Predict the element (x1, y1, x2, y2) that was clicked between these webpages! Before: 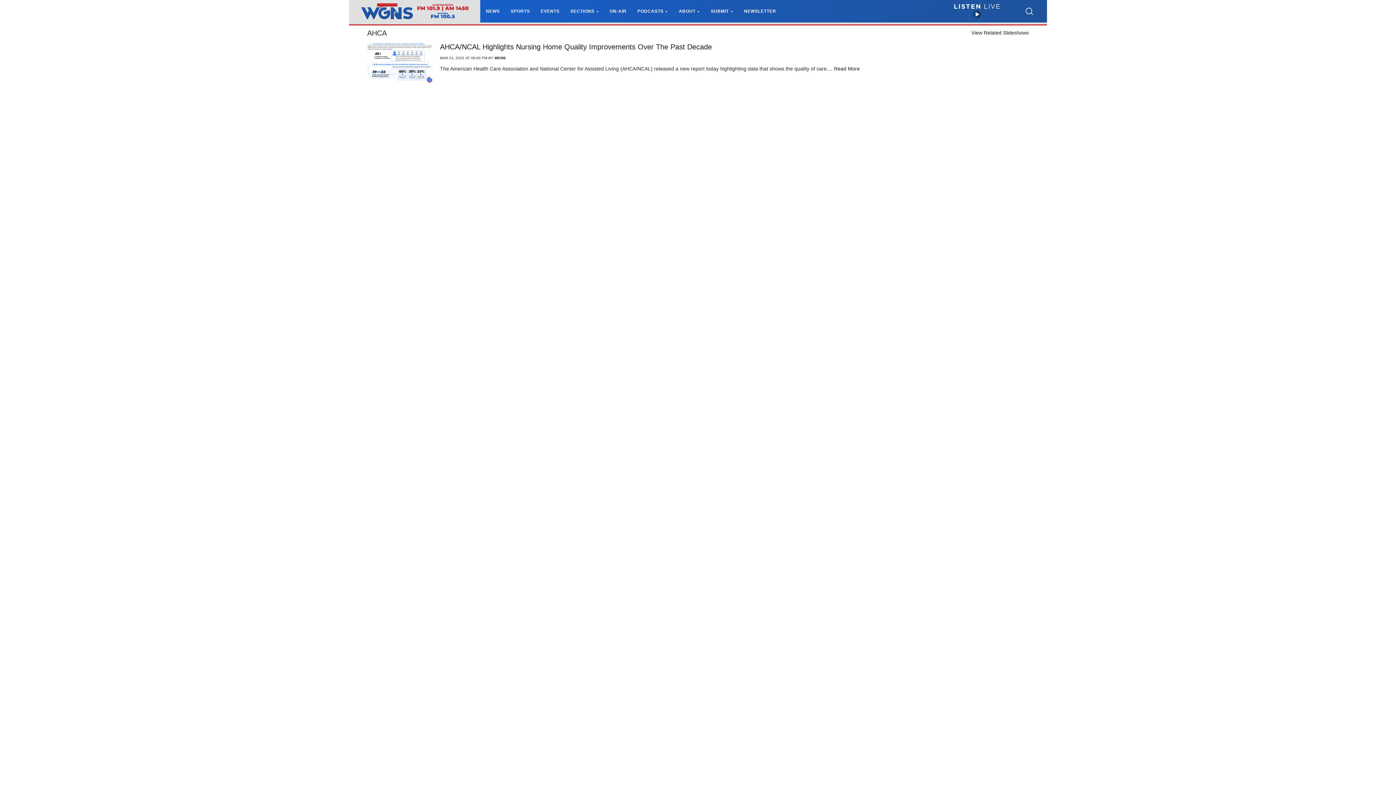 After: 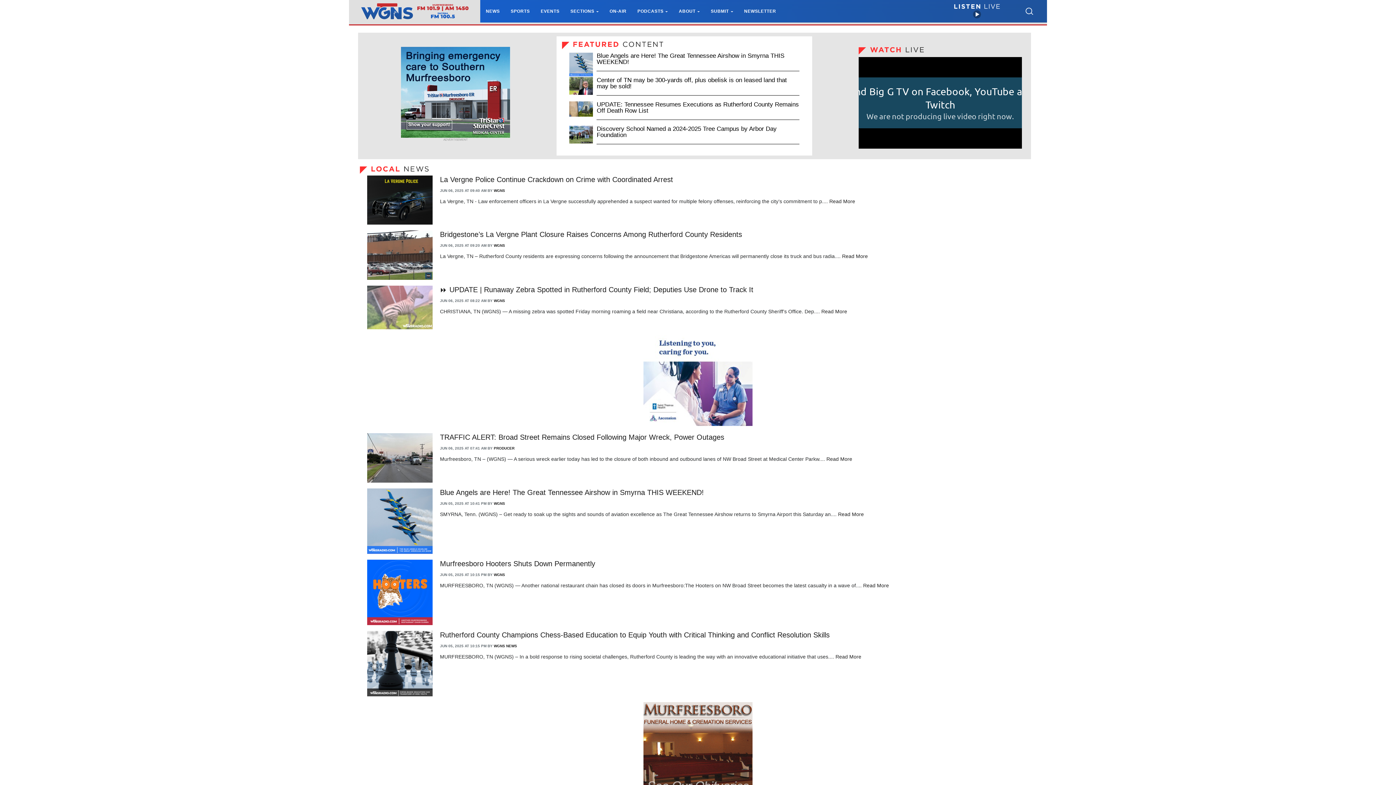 Action: bbox: (358, 2, 470, 20)